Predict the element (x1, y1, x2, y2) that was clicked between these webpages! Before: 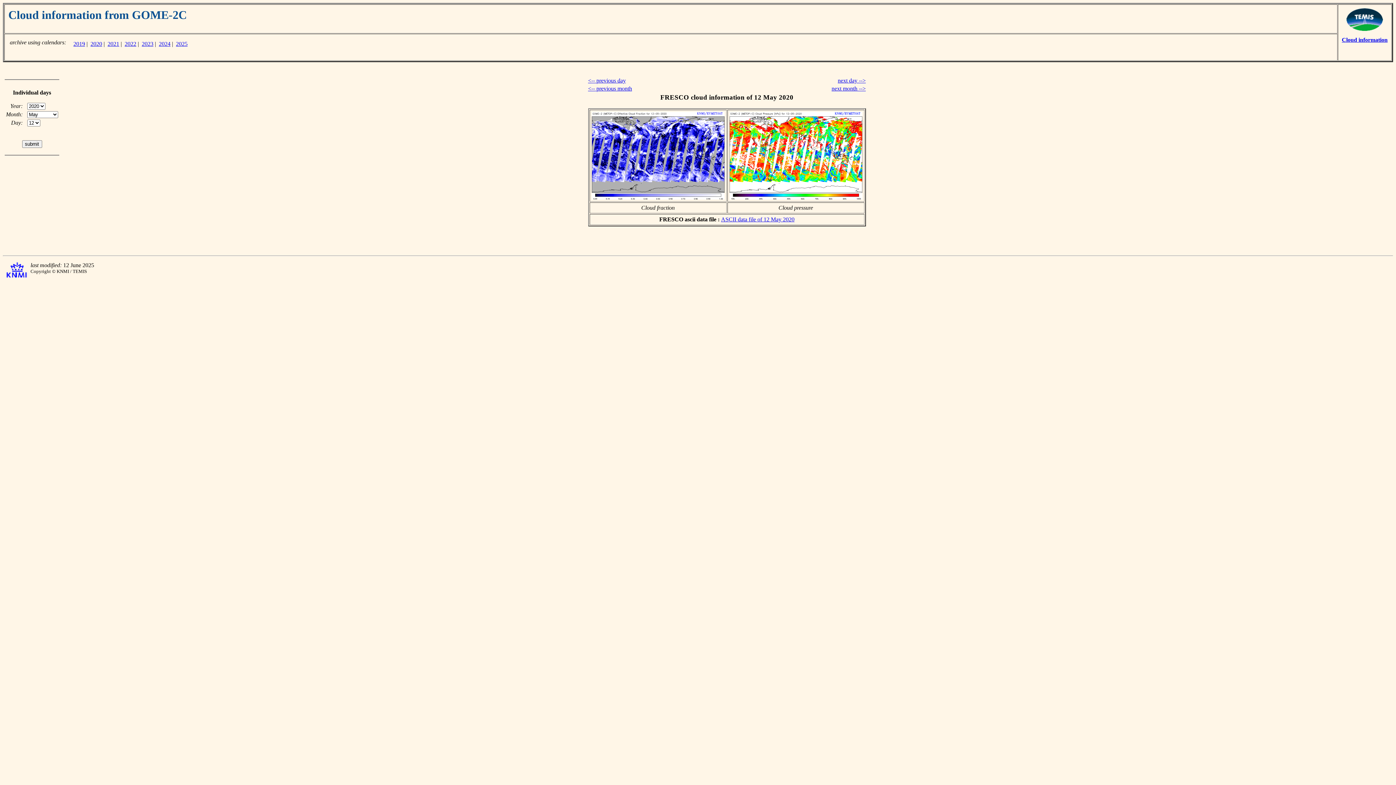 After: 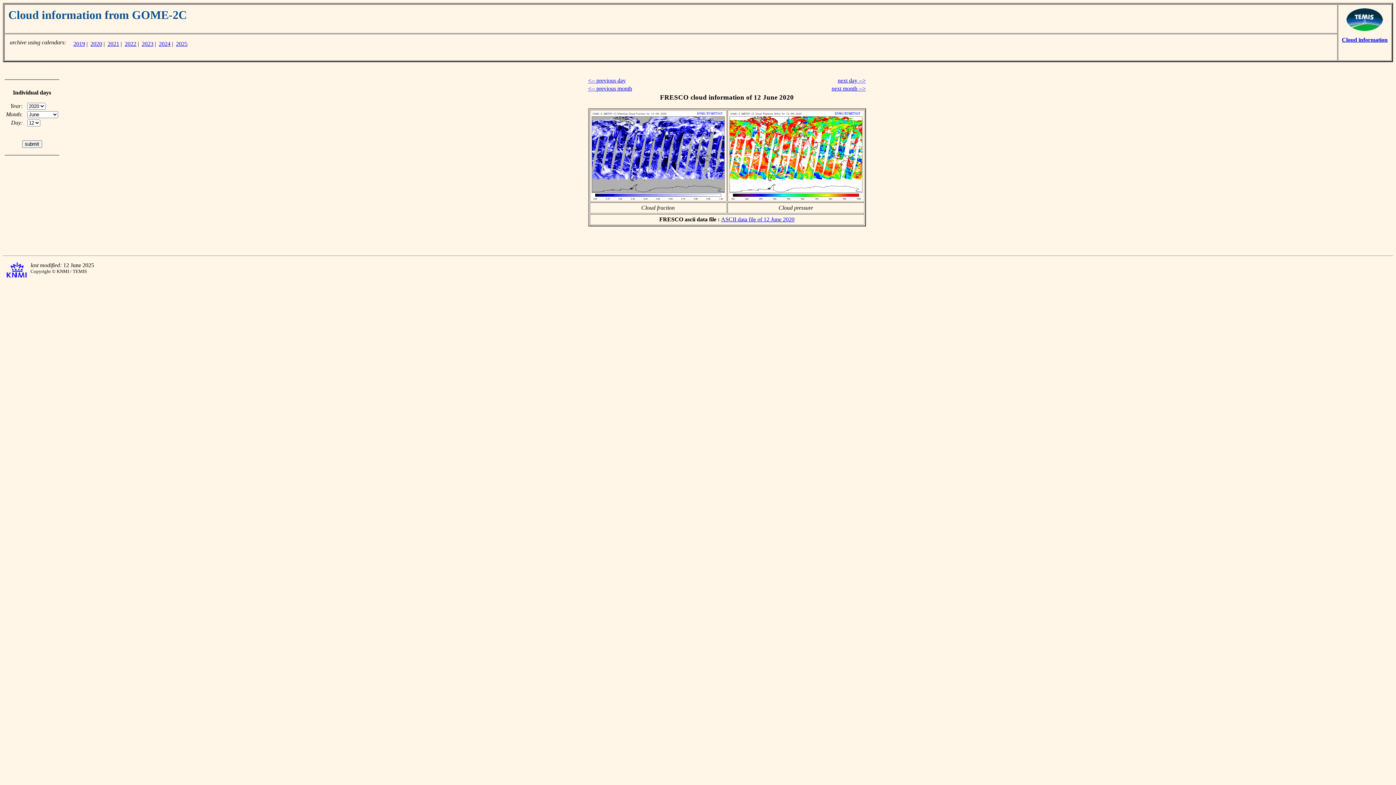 Action: bbox: (831, 85, 866, 91) label: next month -->